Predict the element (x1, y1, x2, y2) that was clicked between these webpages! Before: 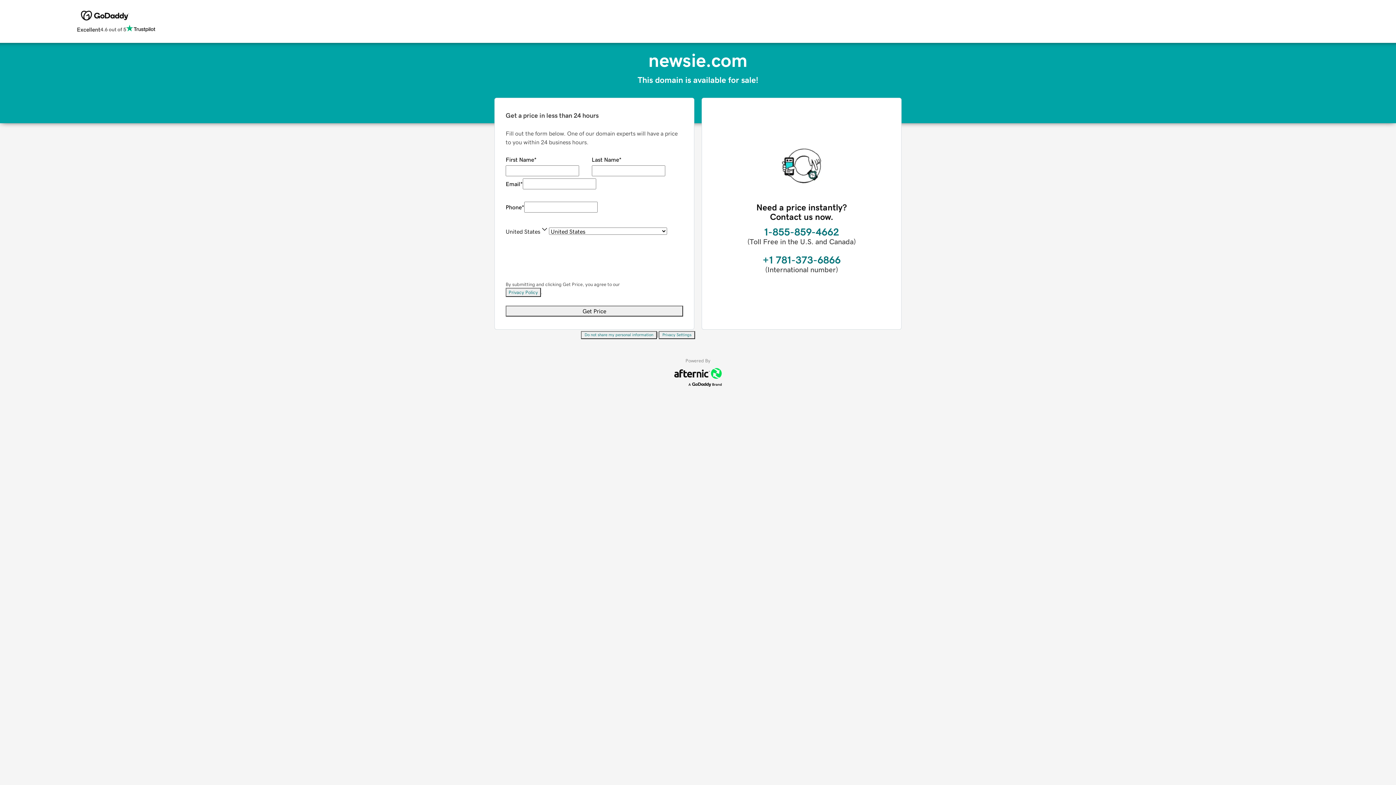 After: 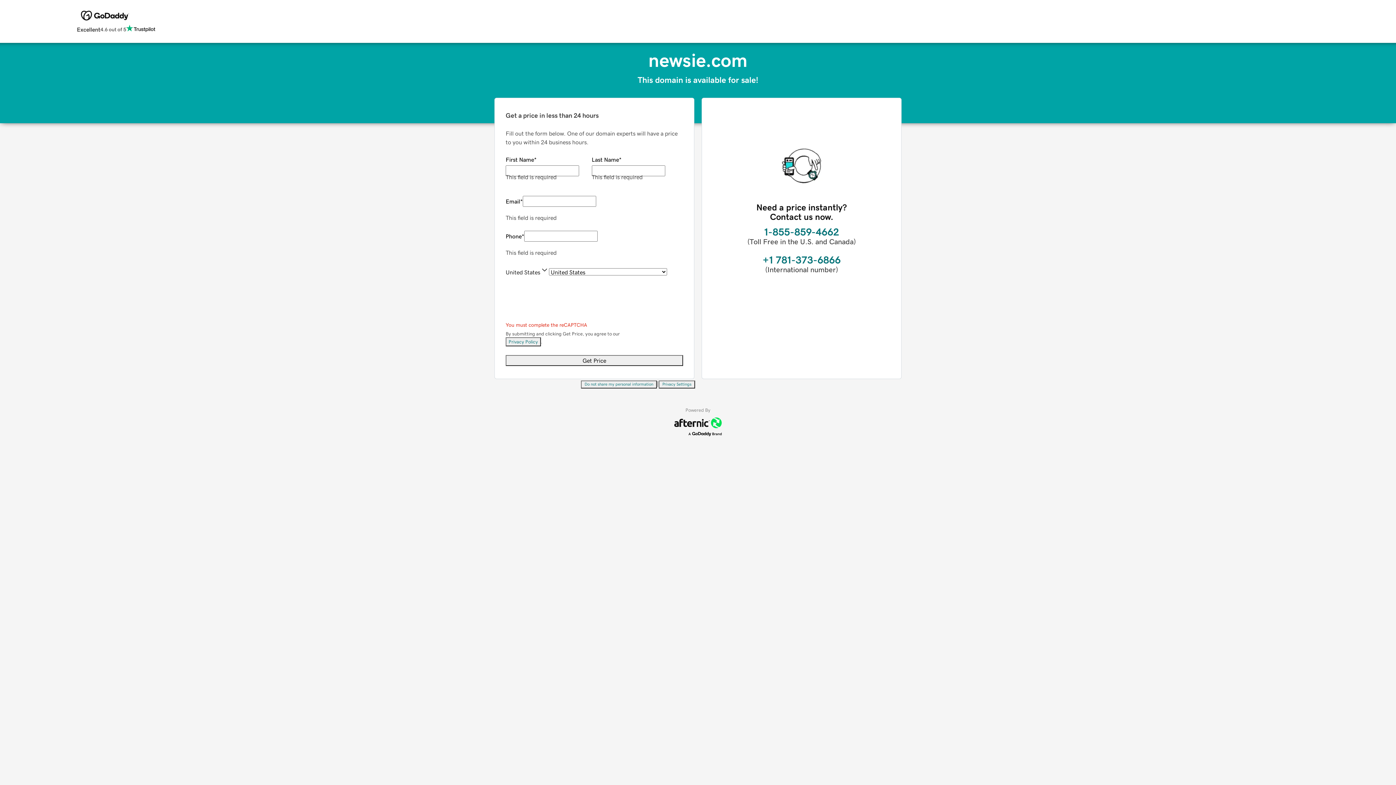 Action: bbox: (505, 305, 683, 316) label: Get Price